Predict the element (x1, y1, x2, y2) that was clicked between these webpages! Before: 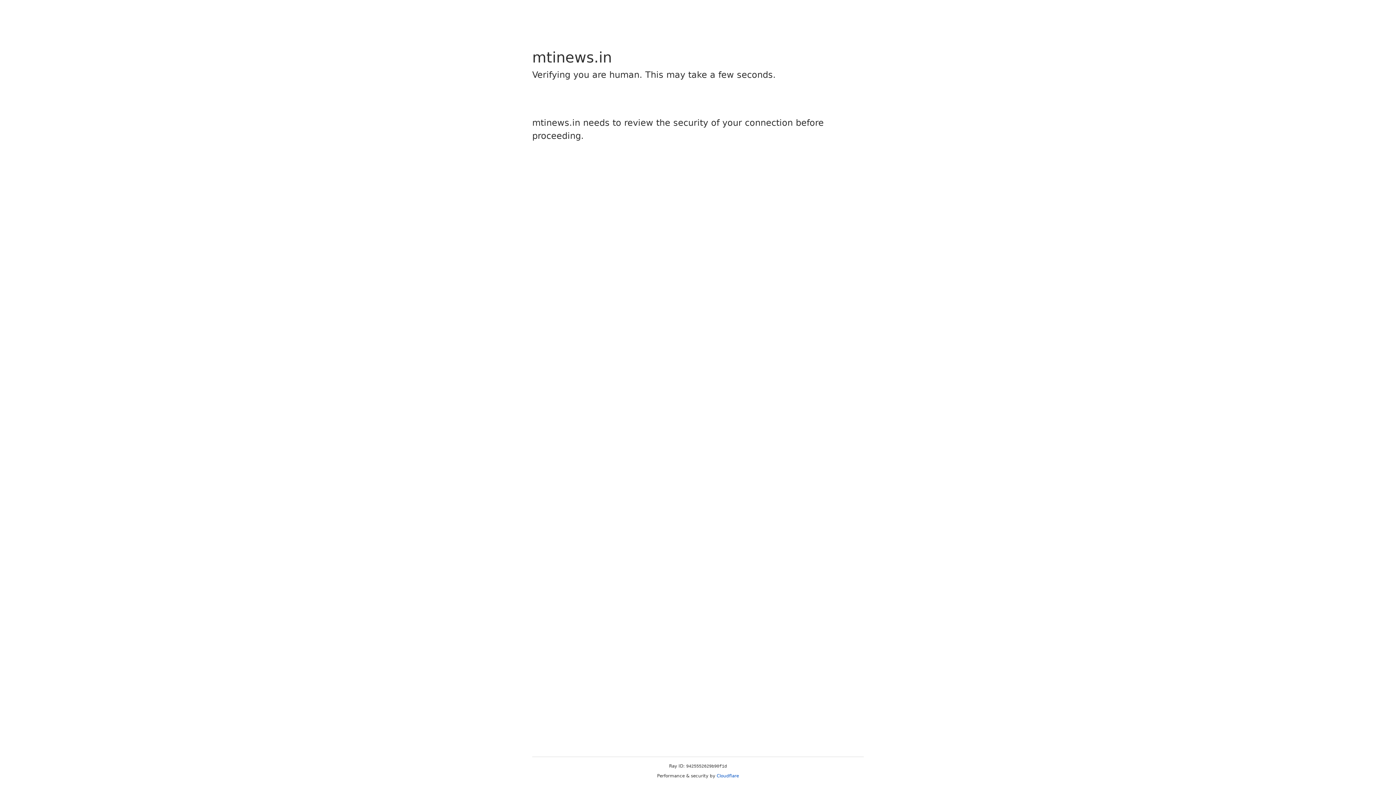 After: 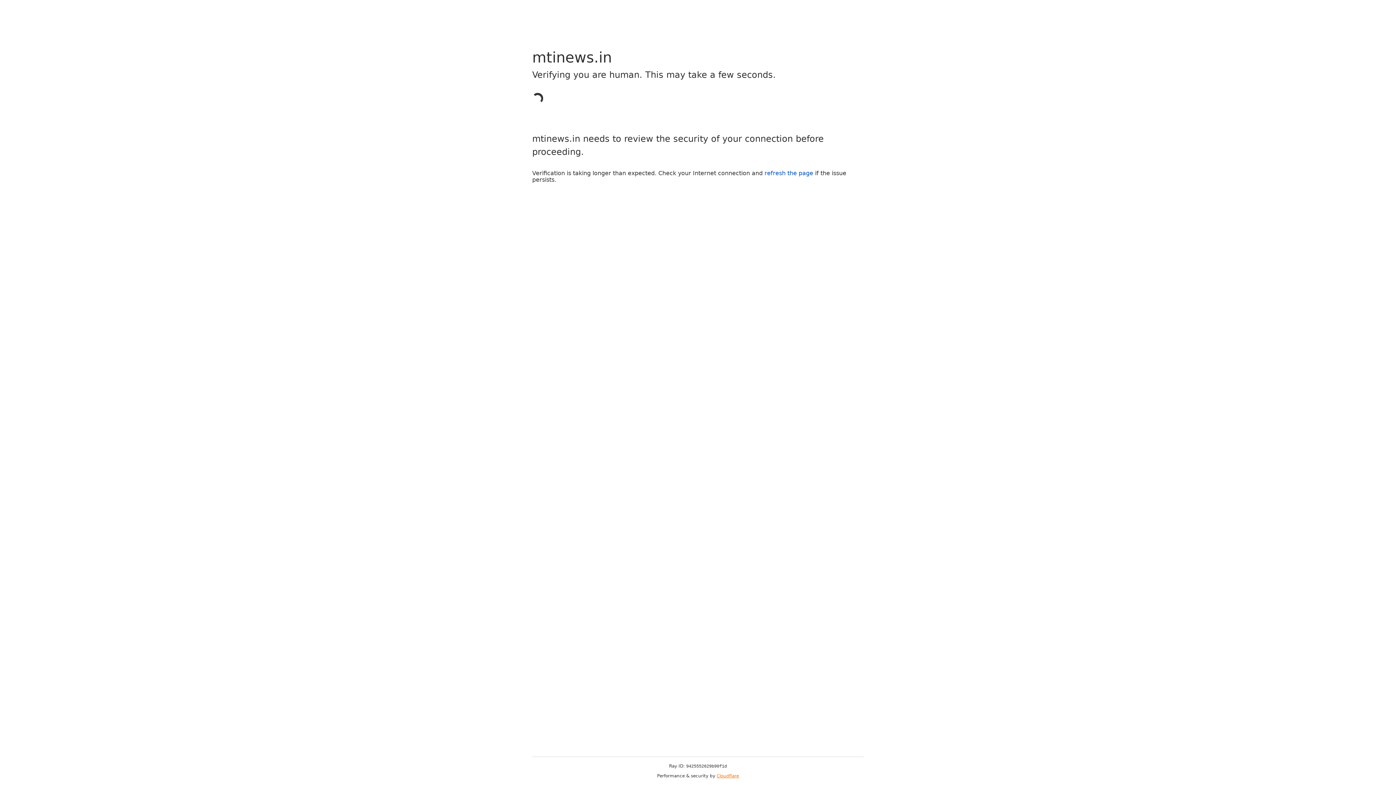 Action: bbox: (716, 773, 739, 778) label: Cloudflare